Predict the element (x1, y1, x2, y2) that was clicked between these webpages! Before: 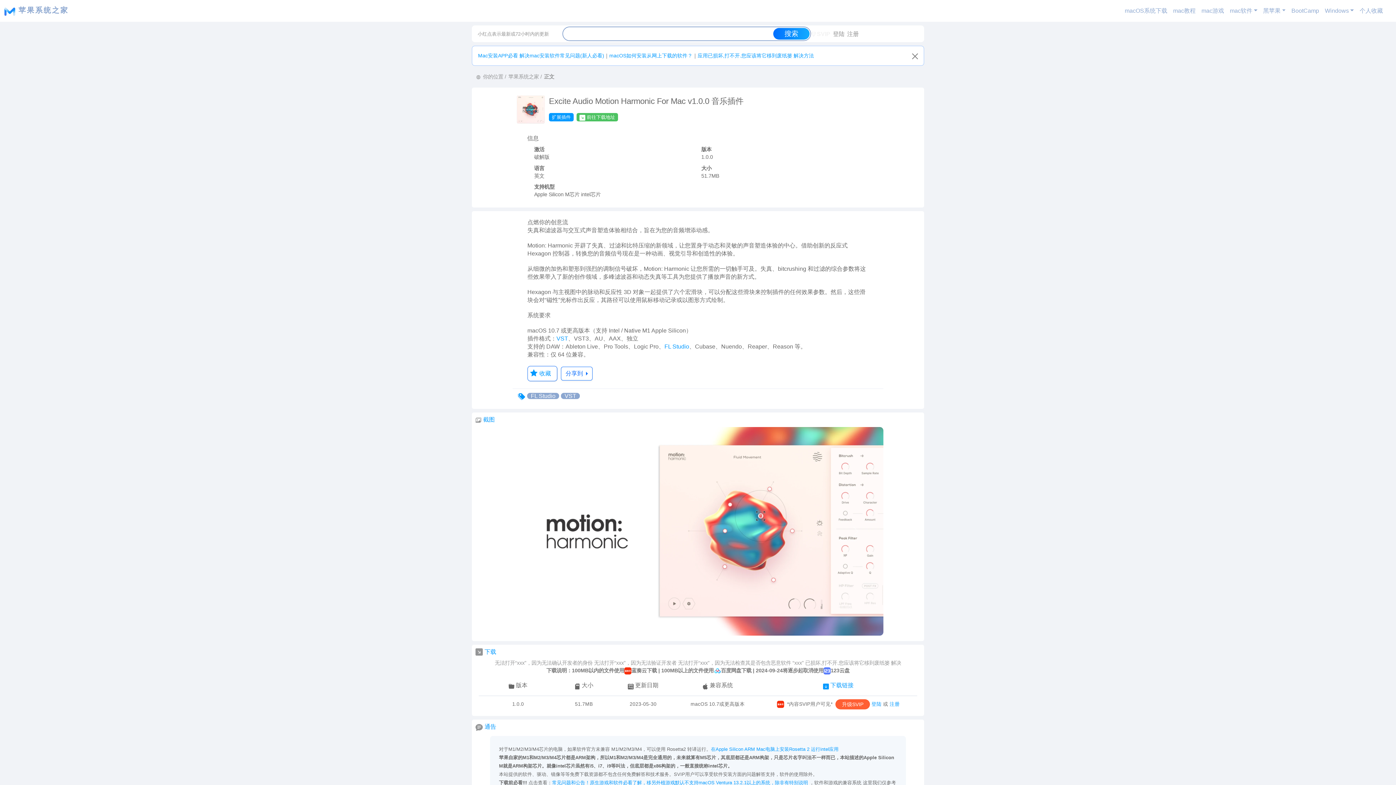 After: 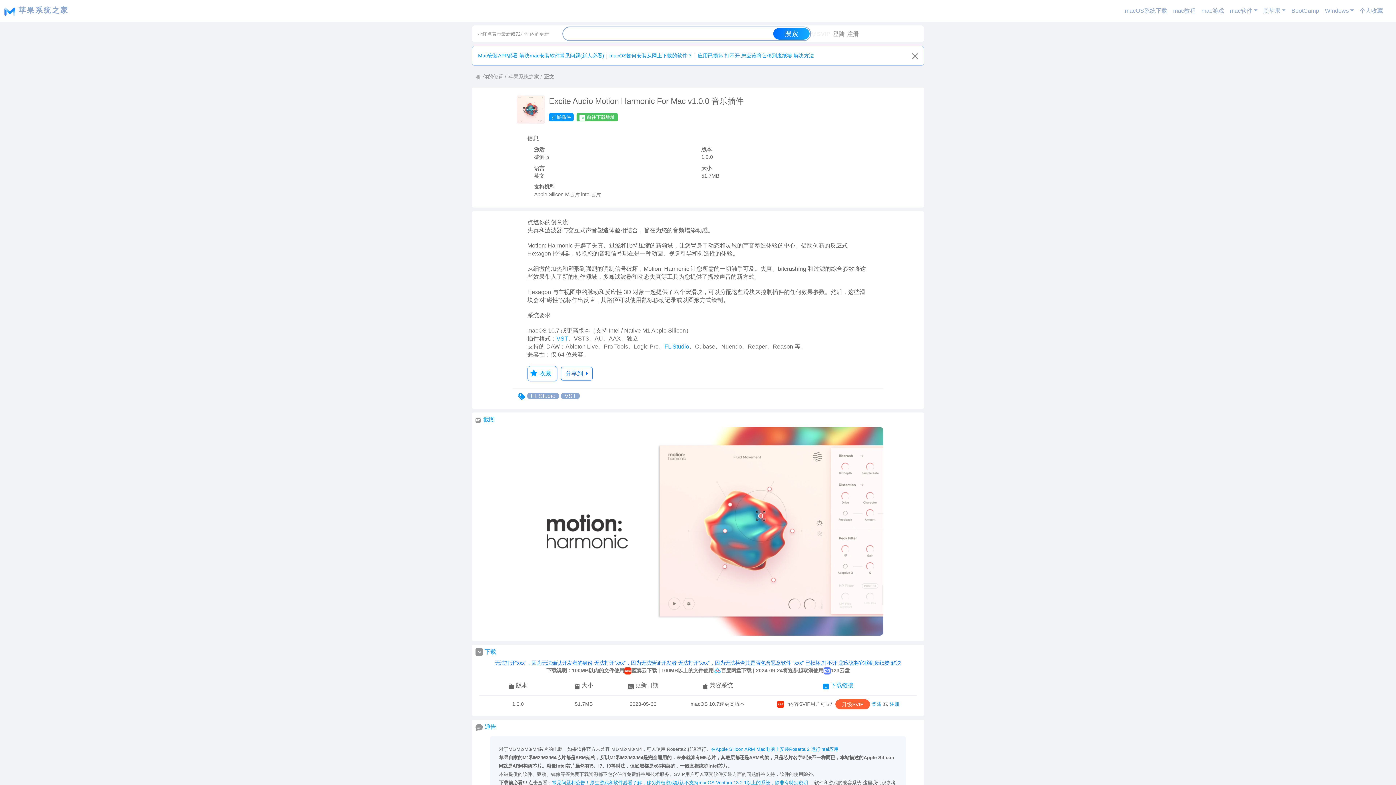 Action: label: 无法打开“xxx”，因为无法确认开发者的身份 无法打开“xxx”，因为无法验证开发者 无法打开“xxx”，因为无法检查其是否包含恶意软件 “xxx” 已损坏,打不开.您应该将它移到废纸篓 解决 bbox: (494, 660, 901, 666)